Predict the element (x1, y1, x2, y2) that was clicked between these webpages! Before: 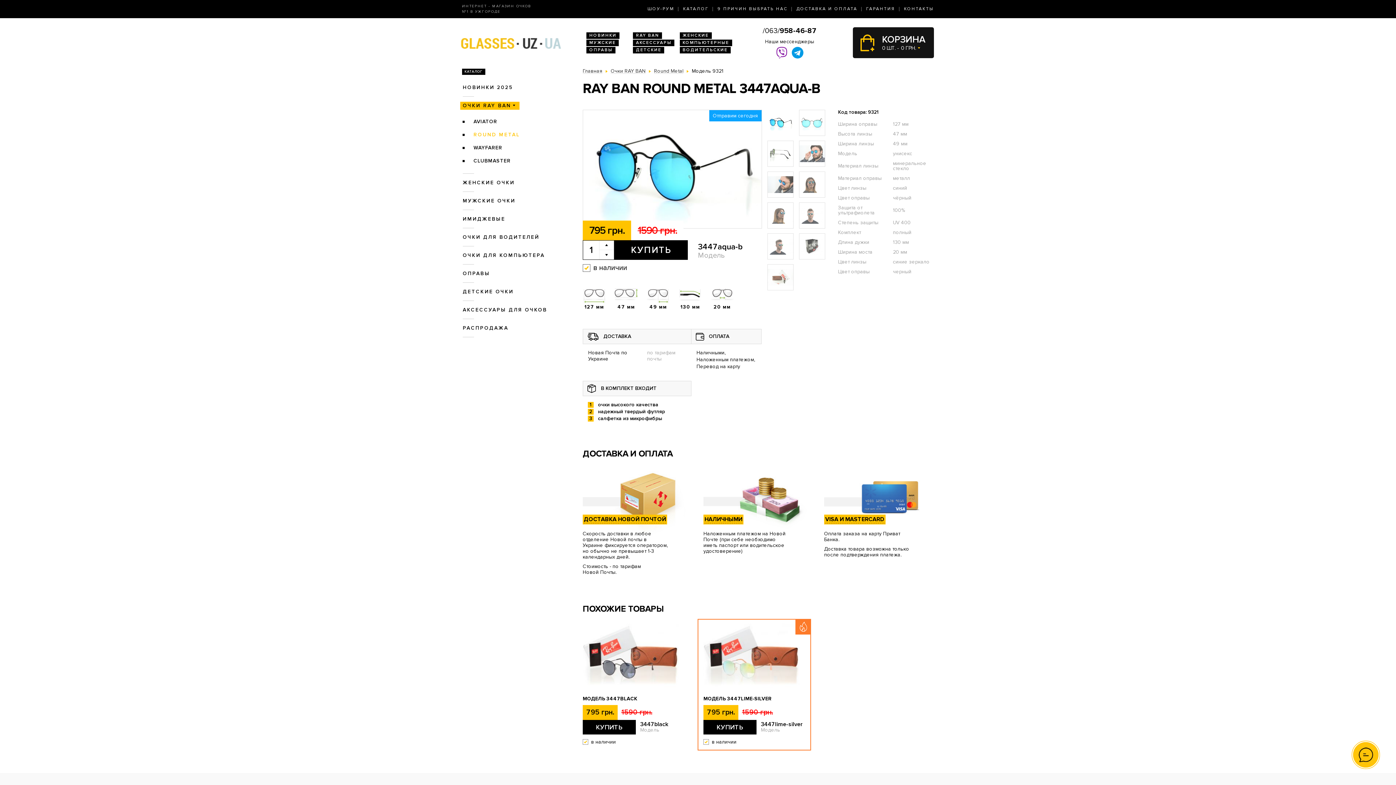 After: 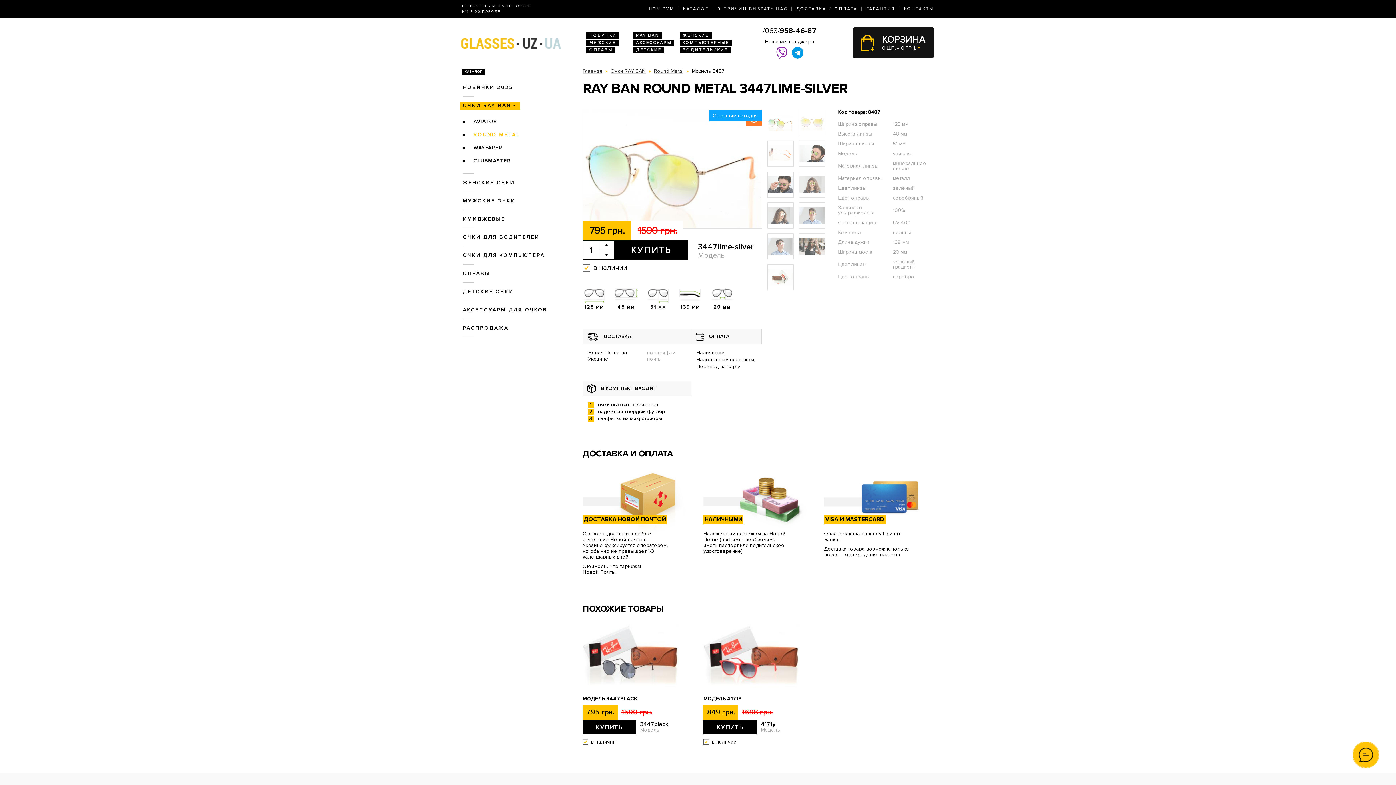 Action: bbox: (703, 652, 799, 658)